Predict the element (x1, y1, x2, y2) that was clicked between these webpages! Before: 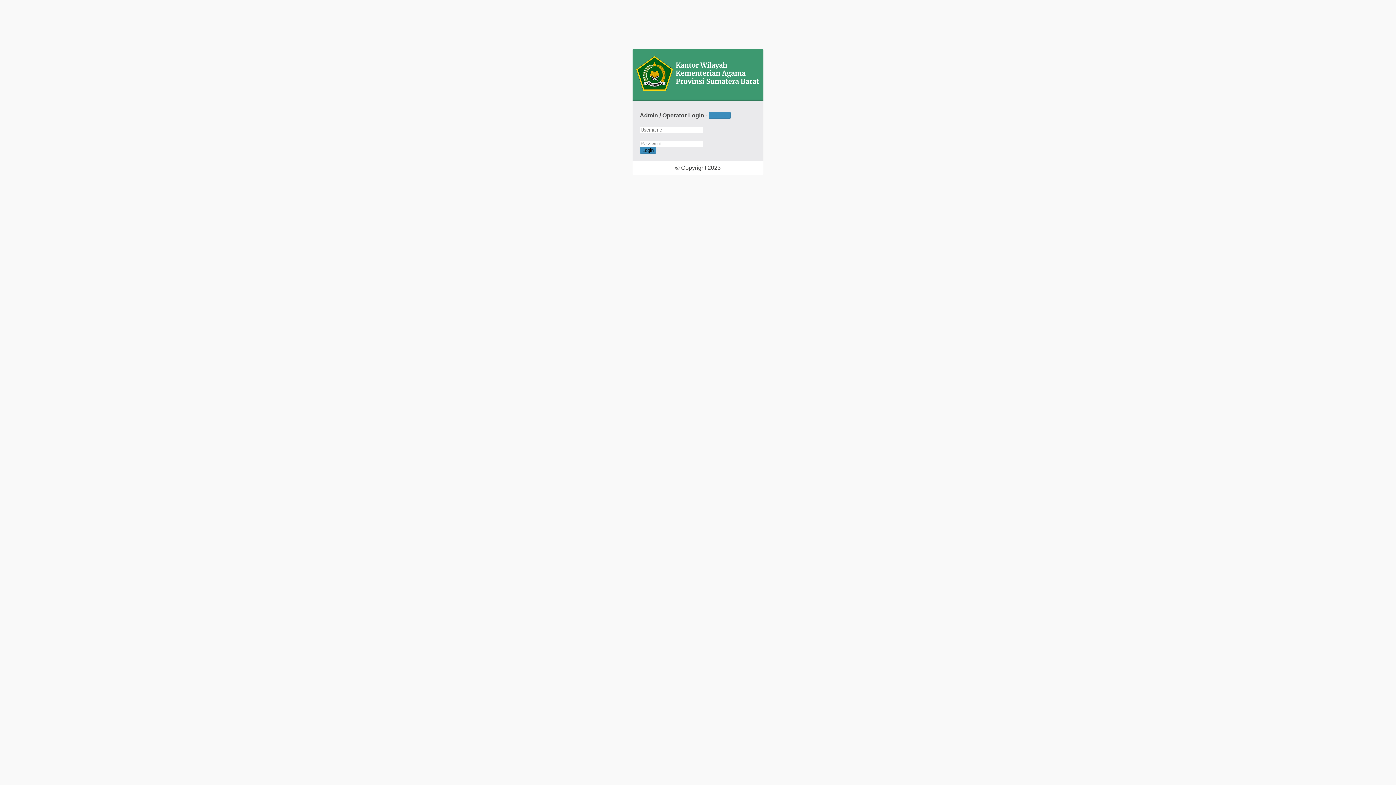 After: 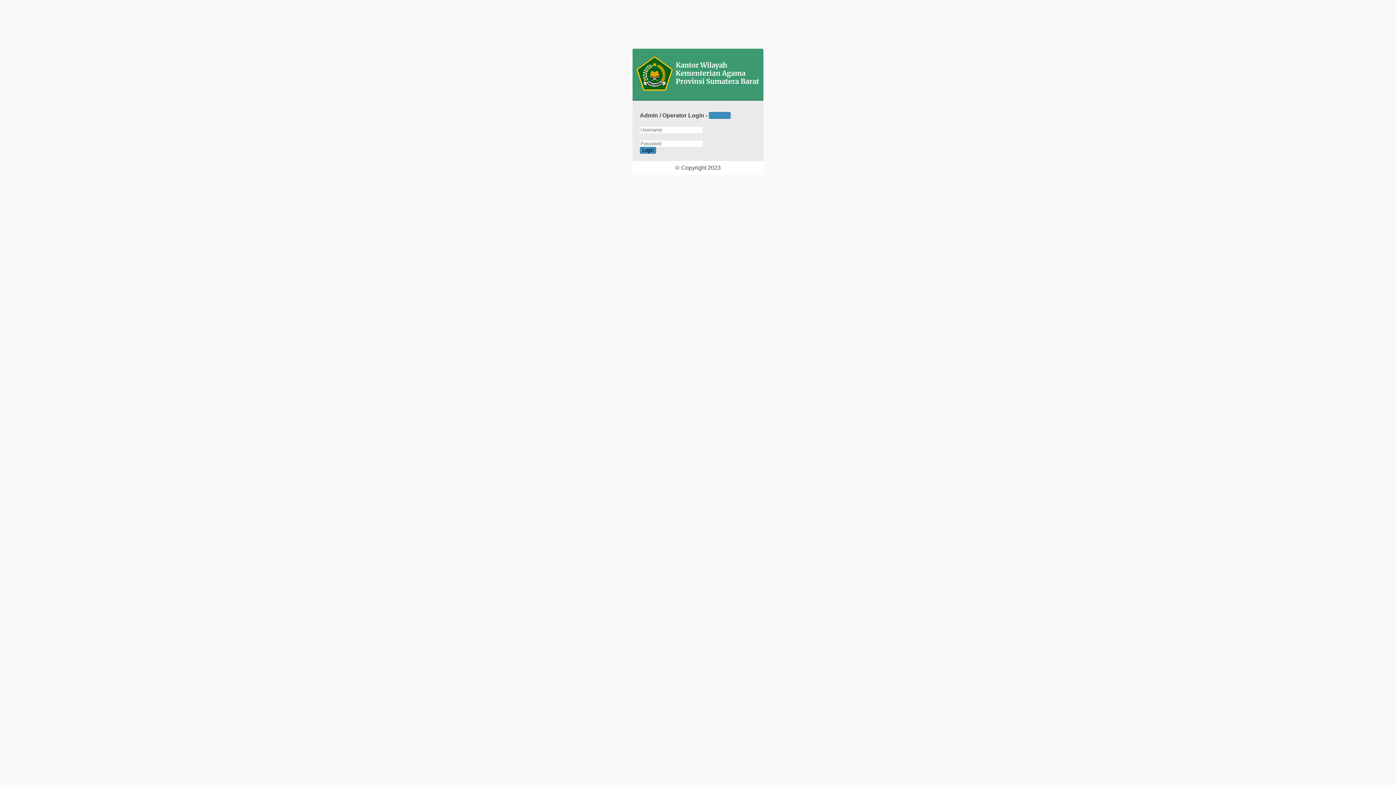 Action: bbox: (640, 146, 656, 153) label: Login